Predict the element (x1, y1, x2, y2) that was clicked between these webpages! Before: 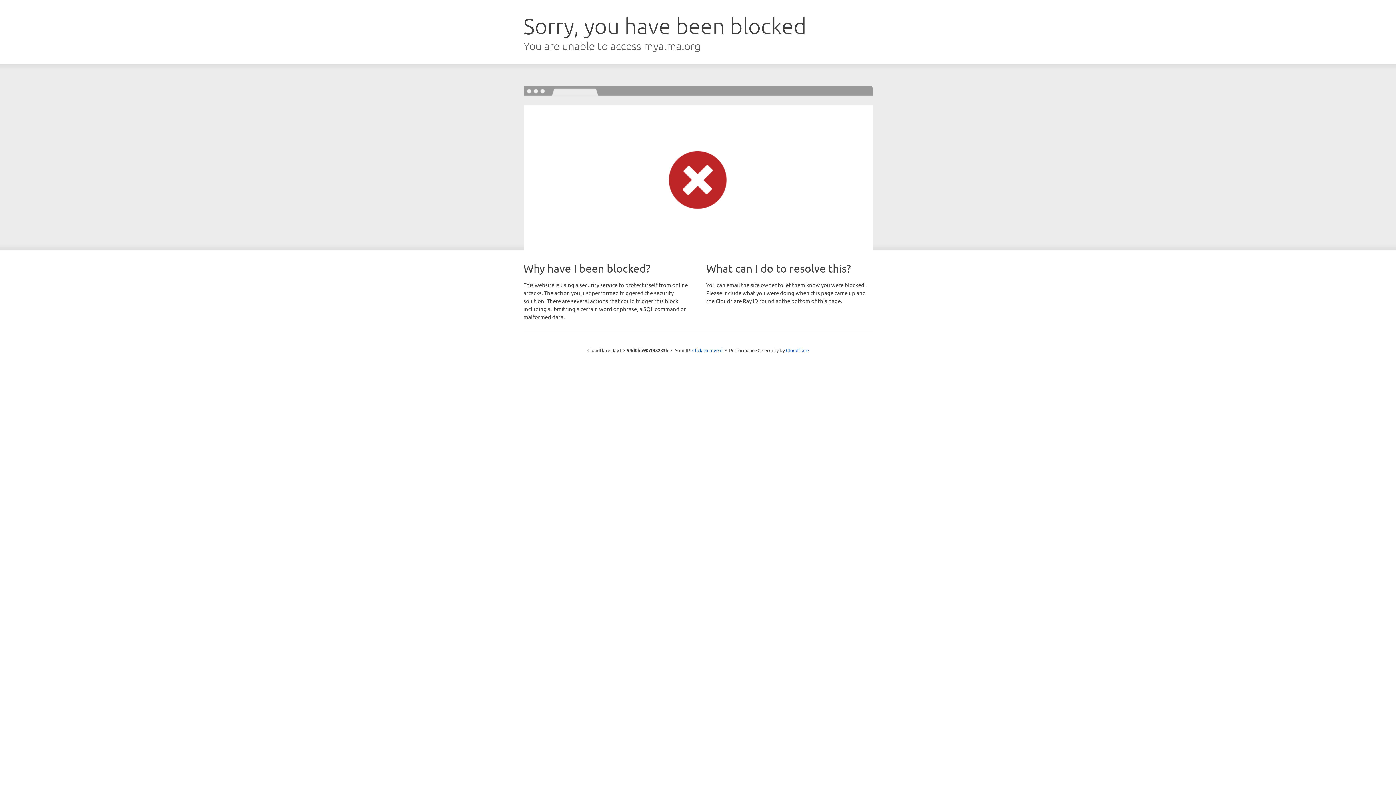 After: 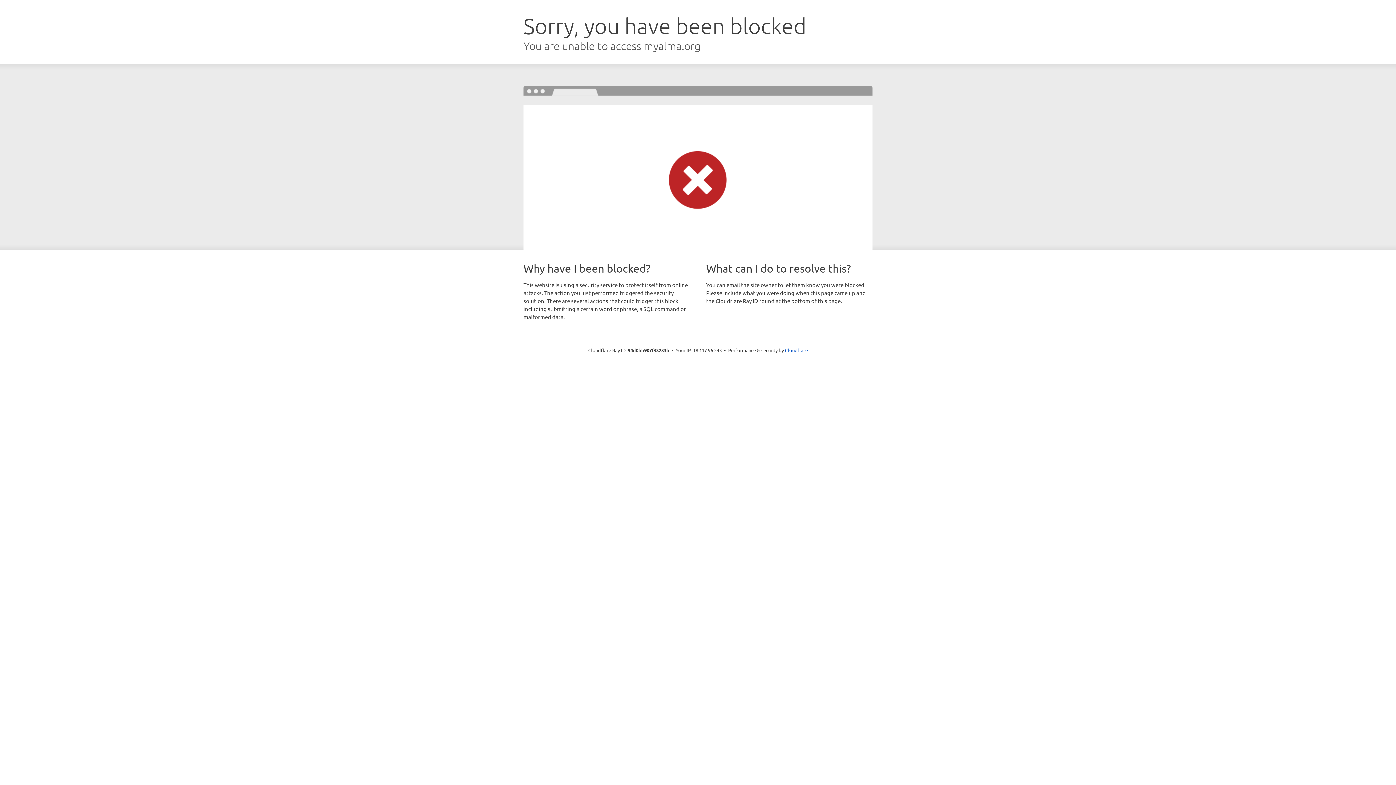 Action: bbox: (692, 346, 722, 353) label: Click to reveal